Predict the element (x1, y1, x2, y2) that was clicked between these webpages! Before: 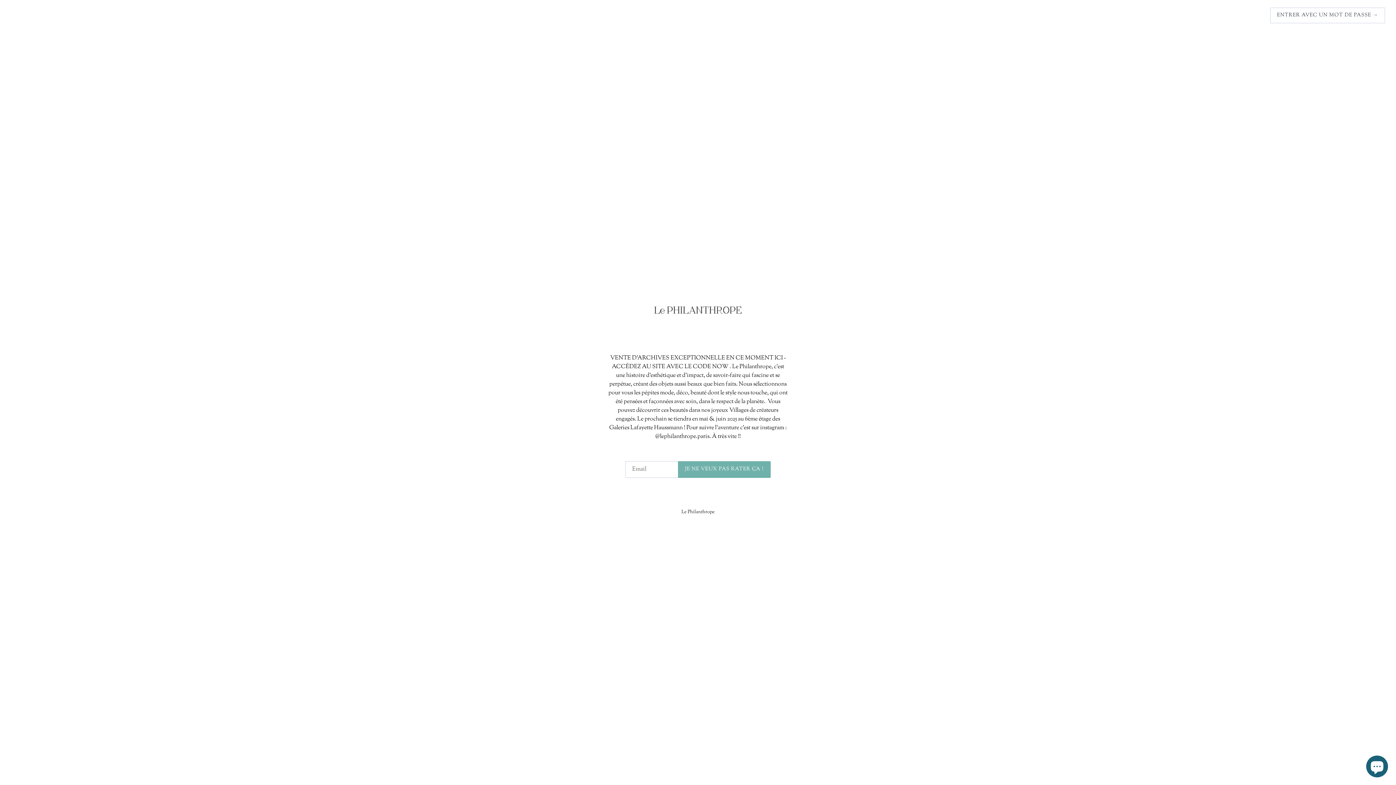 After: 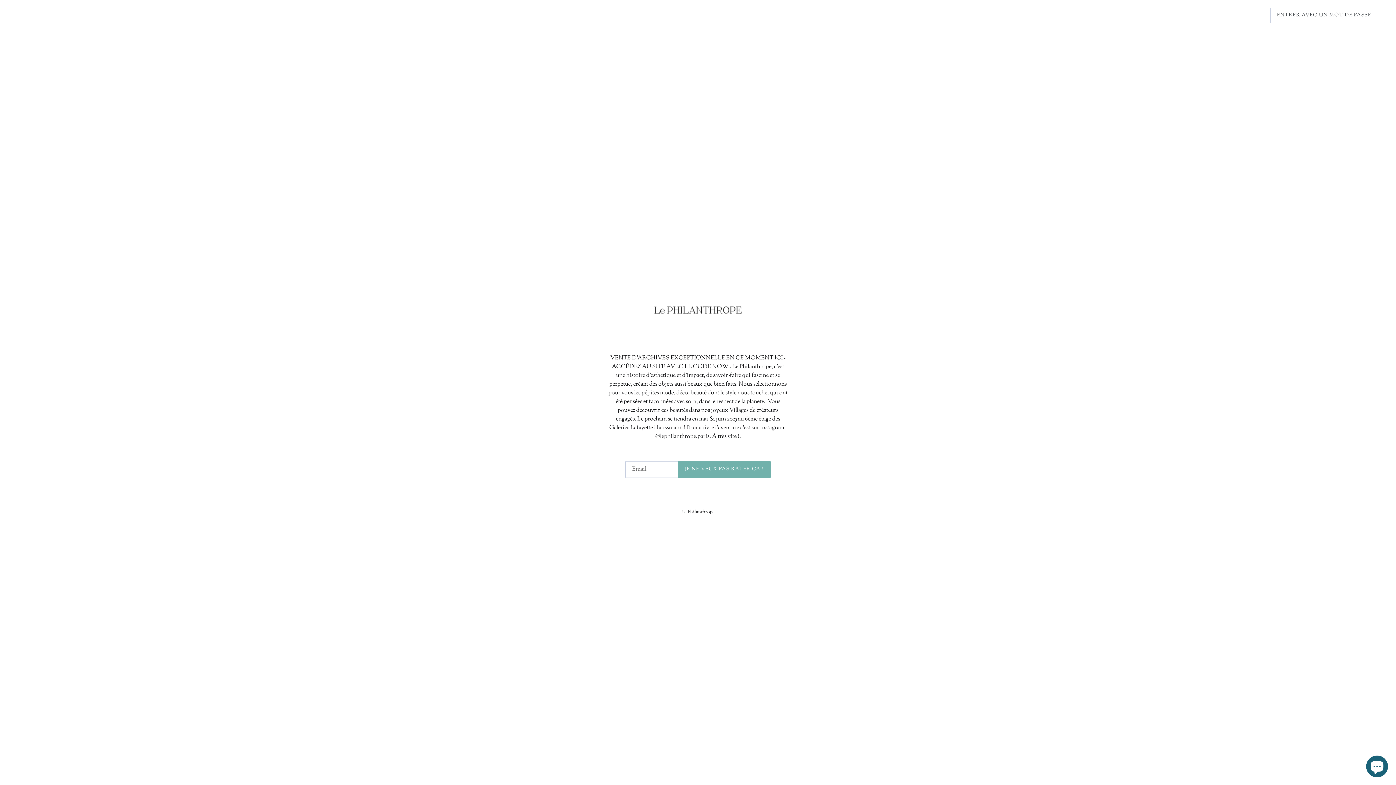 Action: bbox: (20, 299, 1376, 324)